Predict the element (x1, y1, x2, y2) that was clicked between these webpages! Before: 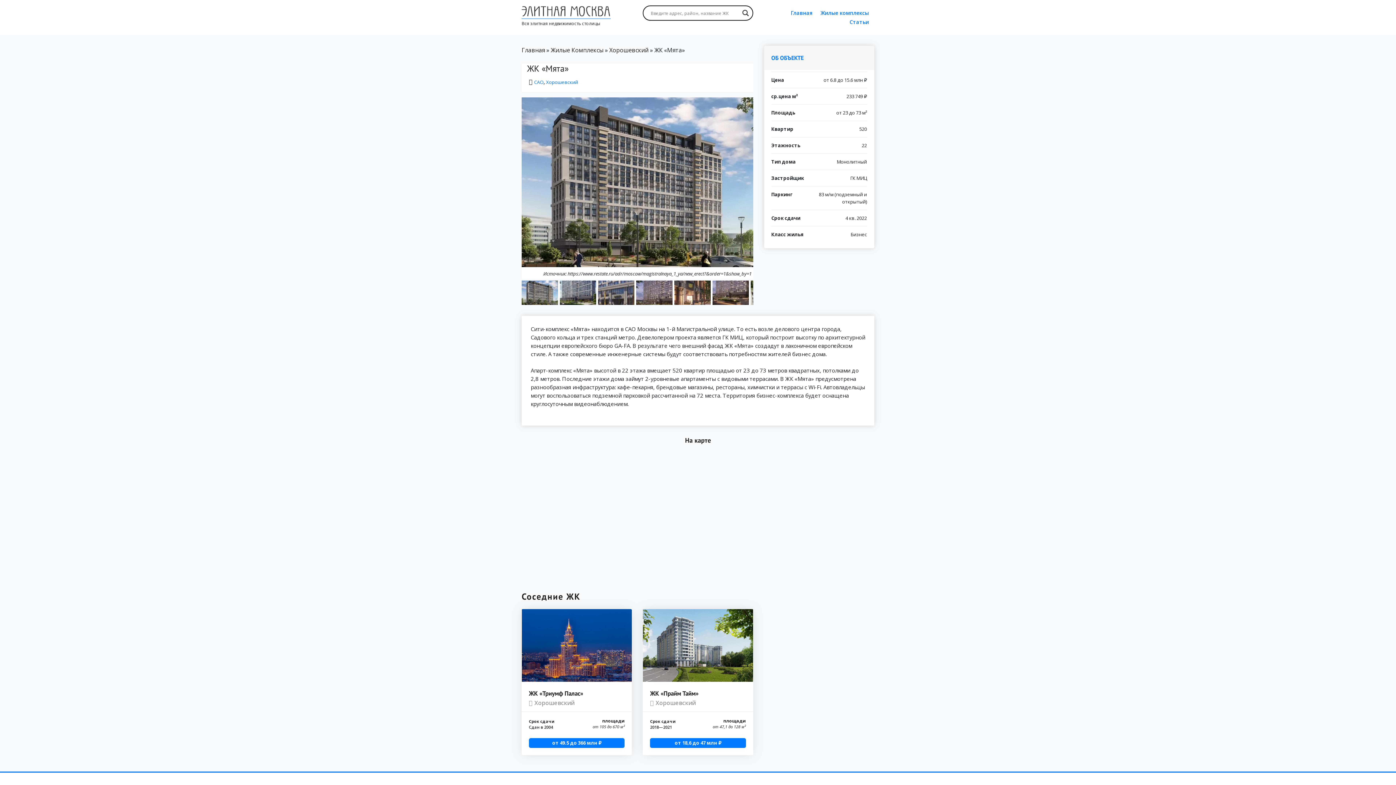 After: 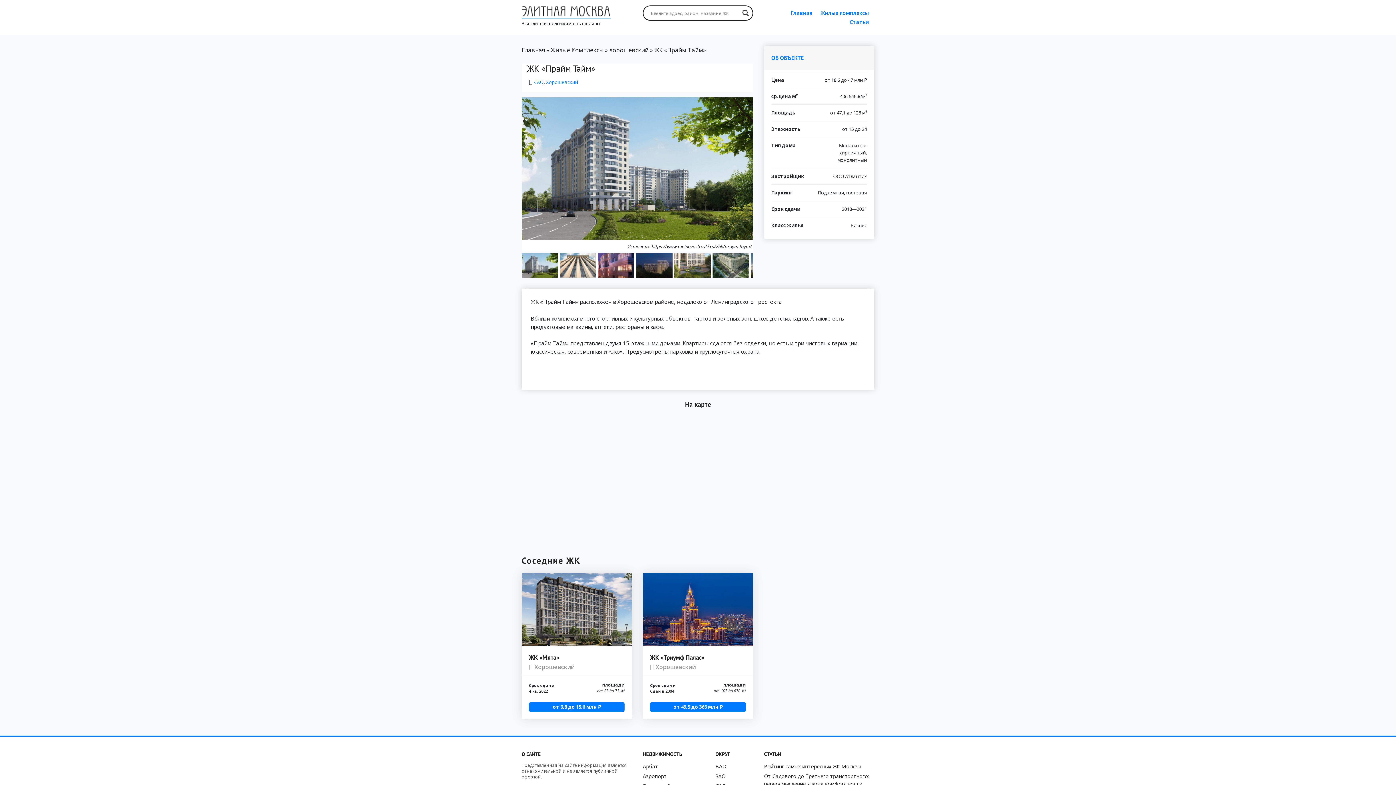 Action: label: ЖК «Прайм Тайм» bbox: (650, 689, 698, 697)